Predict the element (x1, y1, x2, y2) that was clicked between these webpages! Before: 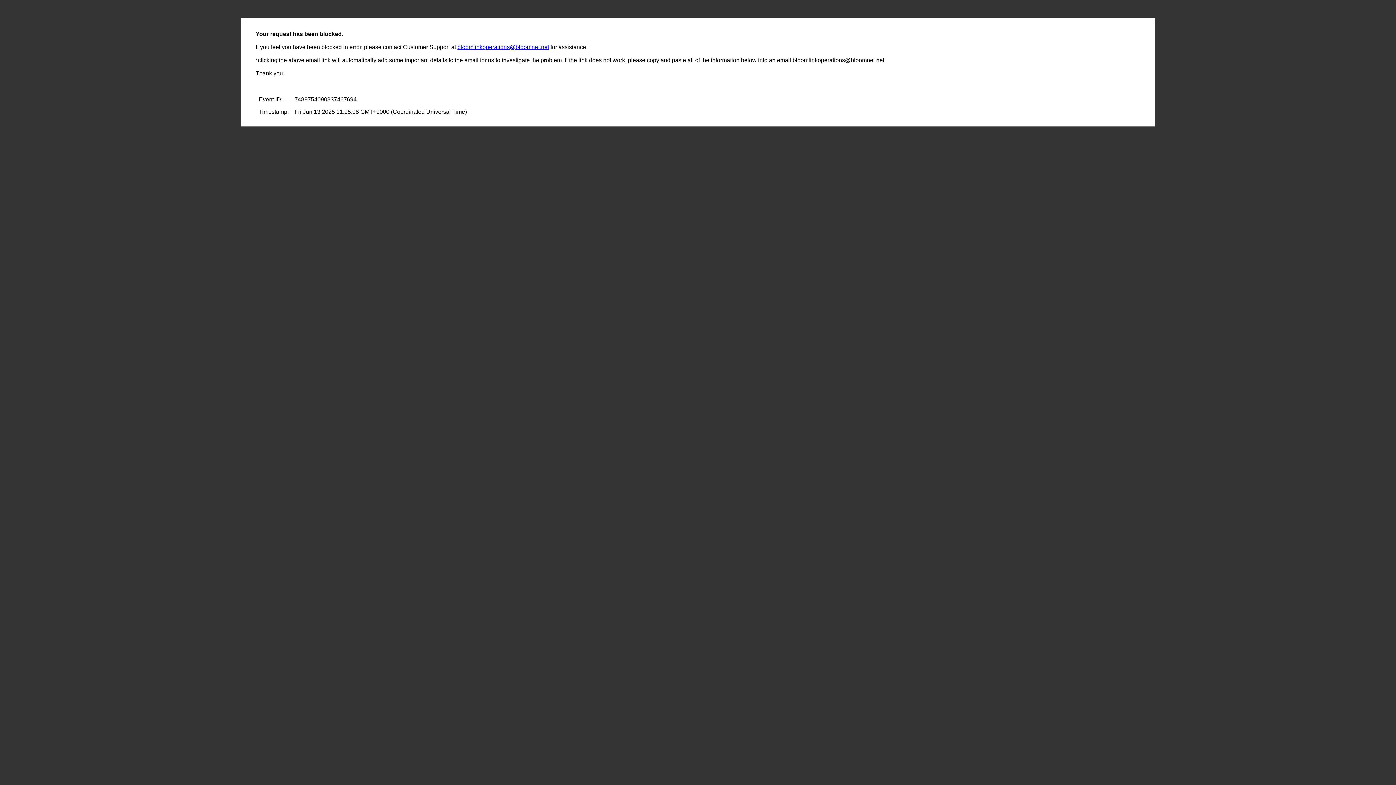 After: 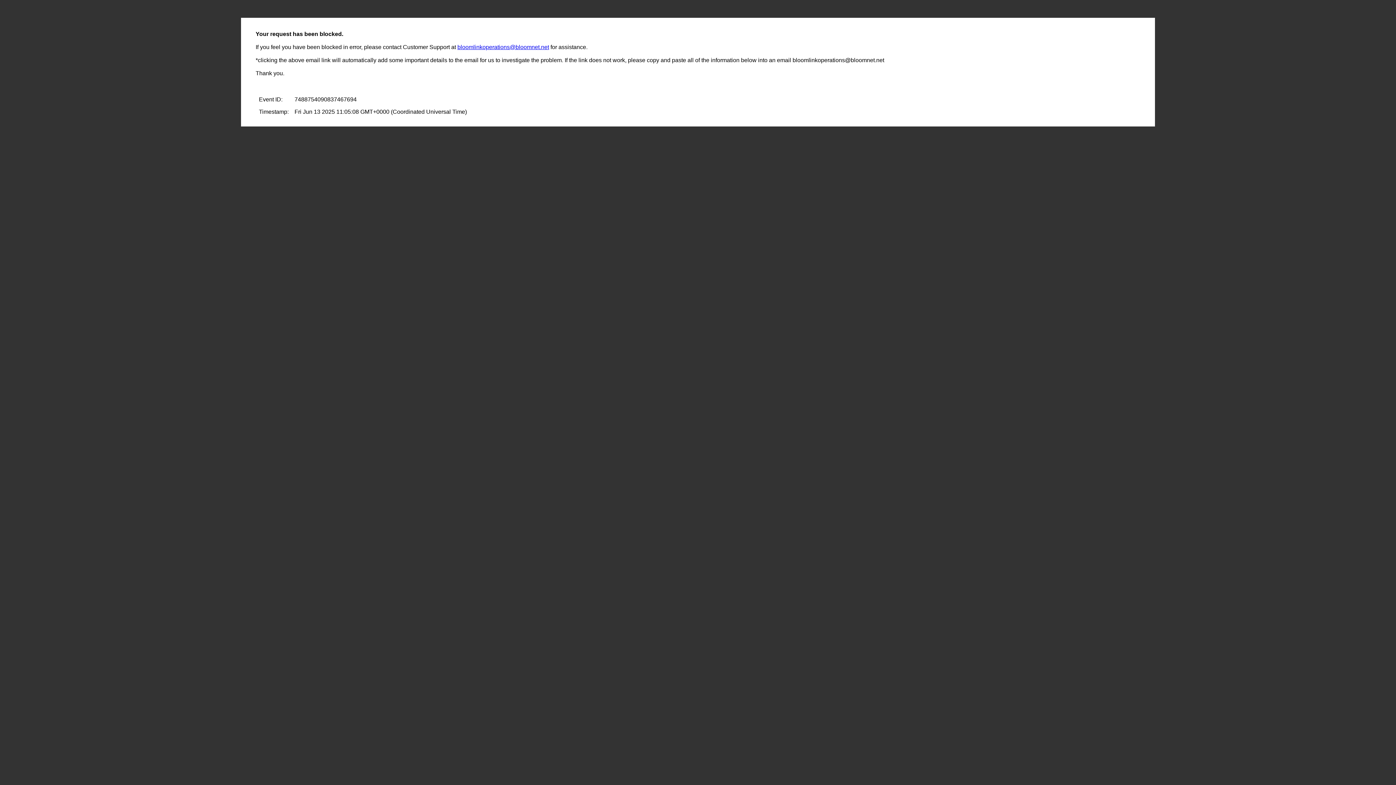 Action: label: bloomlinkoperations@bloomnet.net bbox: (457, 44, 549, 50)